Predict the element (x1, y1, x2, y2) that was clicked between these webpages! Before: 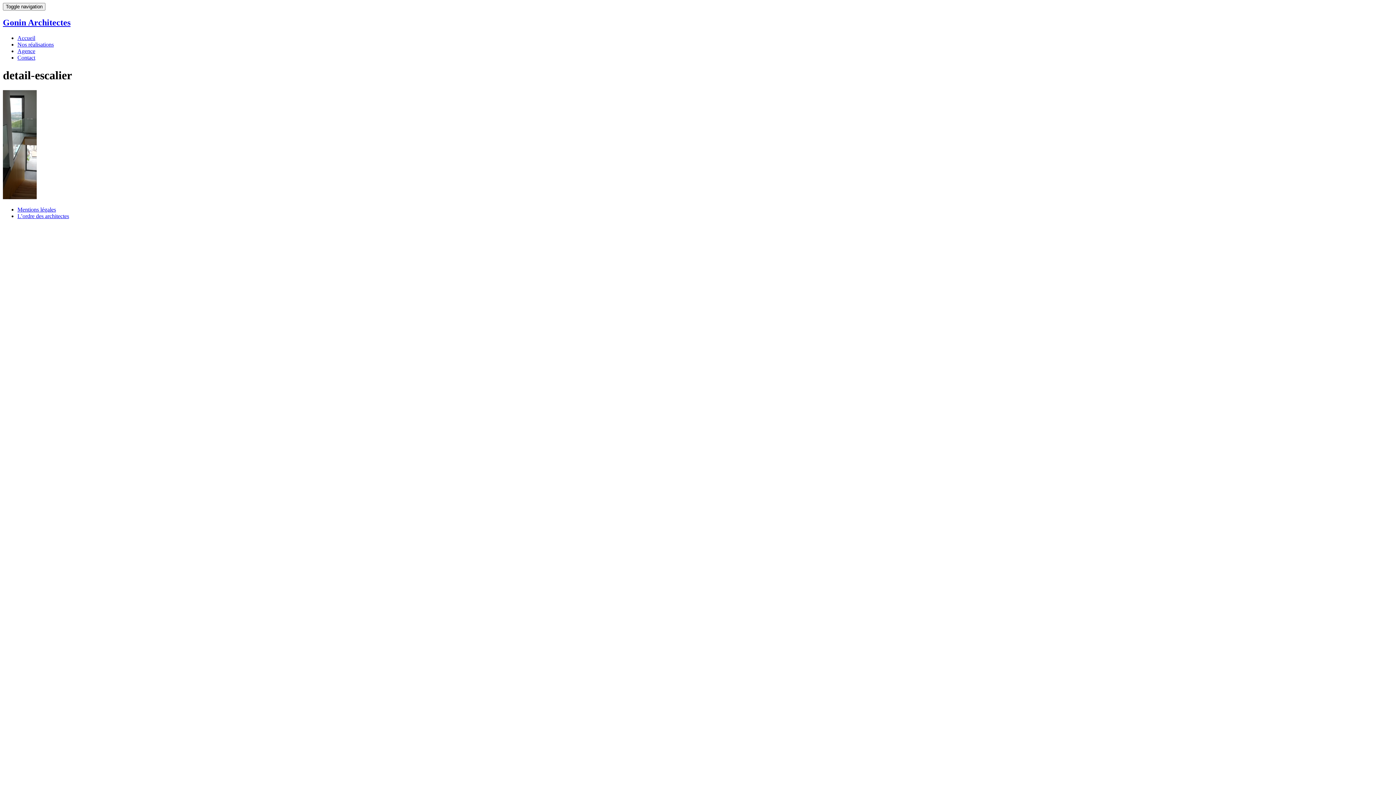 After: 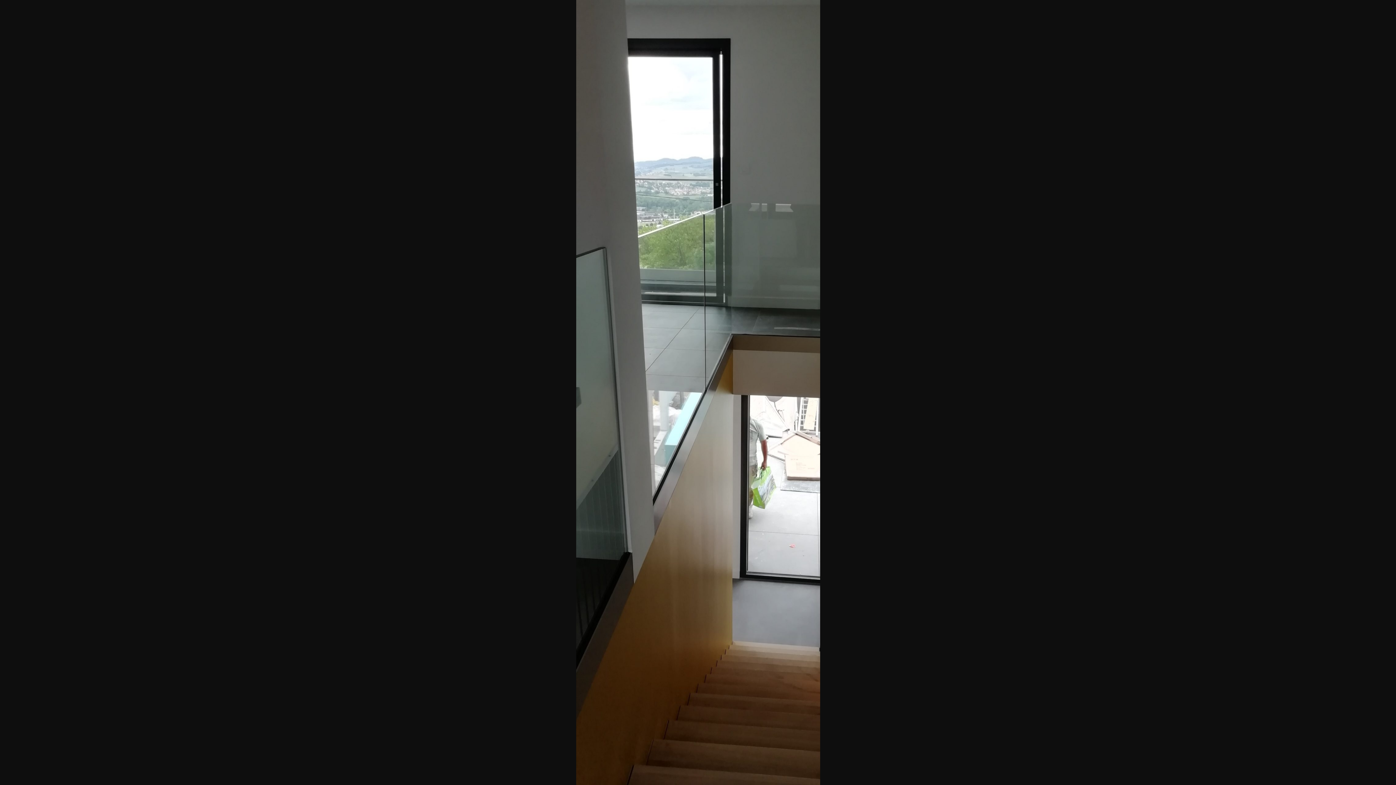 Action: bbox: (2, 194, 36, 200)